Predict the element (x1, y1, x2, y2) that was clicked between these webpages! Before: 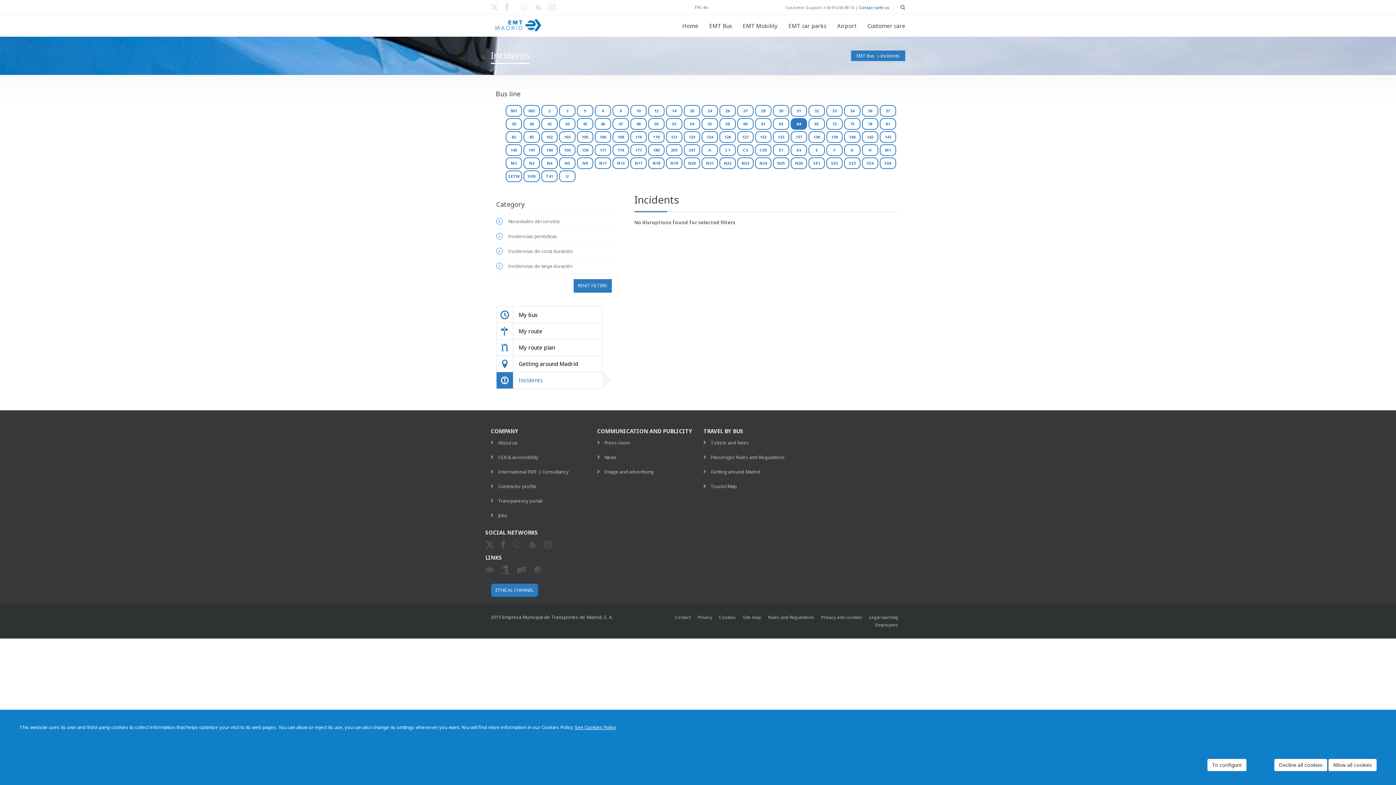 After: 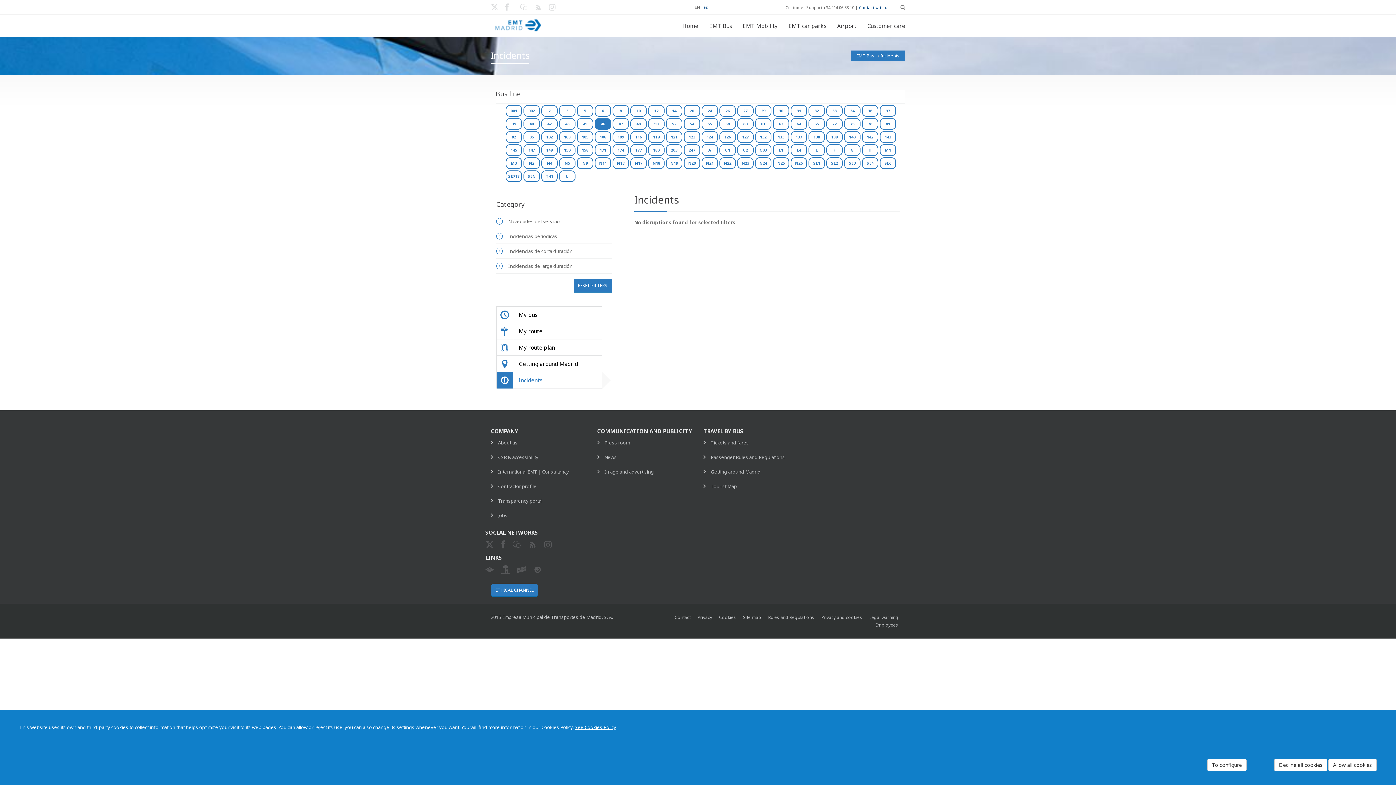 Action: label: 46 bbox: (594, 118, 611, 129)